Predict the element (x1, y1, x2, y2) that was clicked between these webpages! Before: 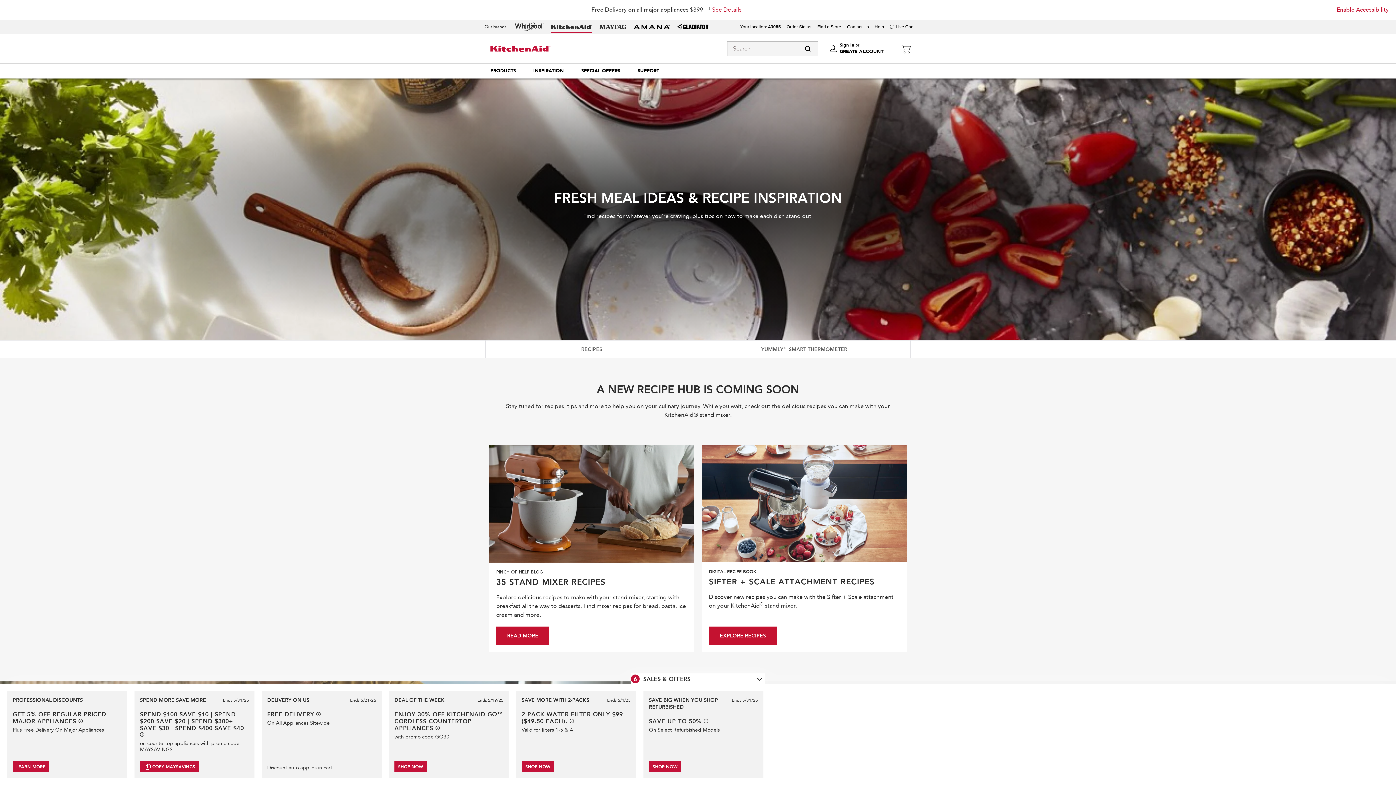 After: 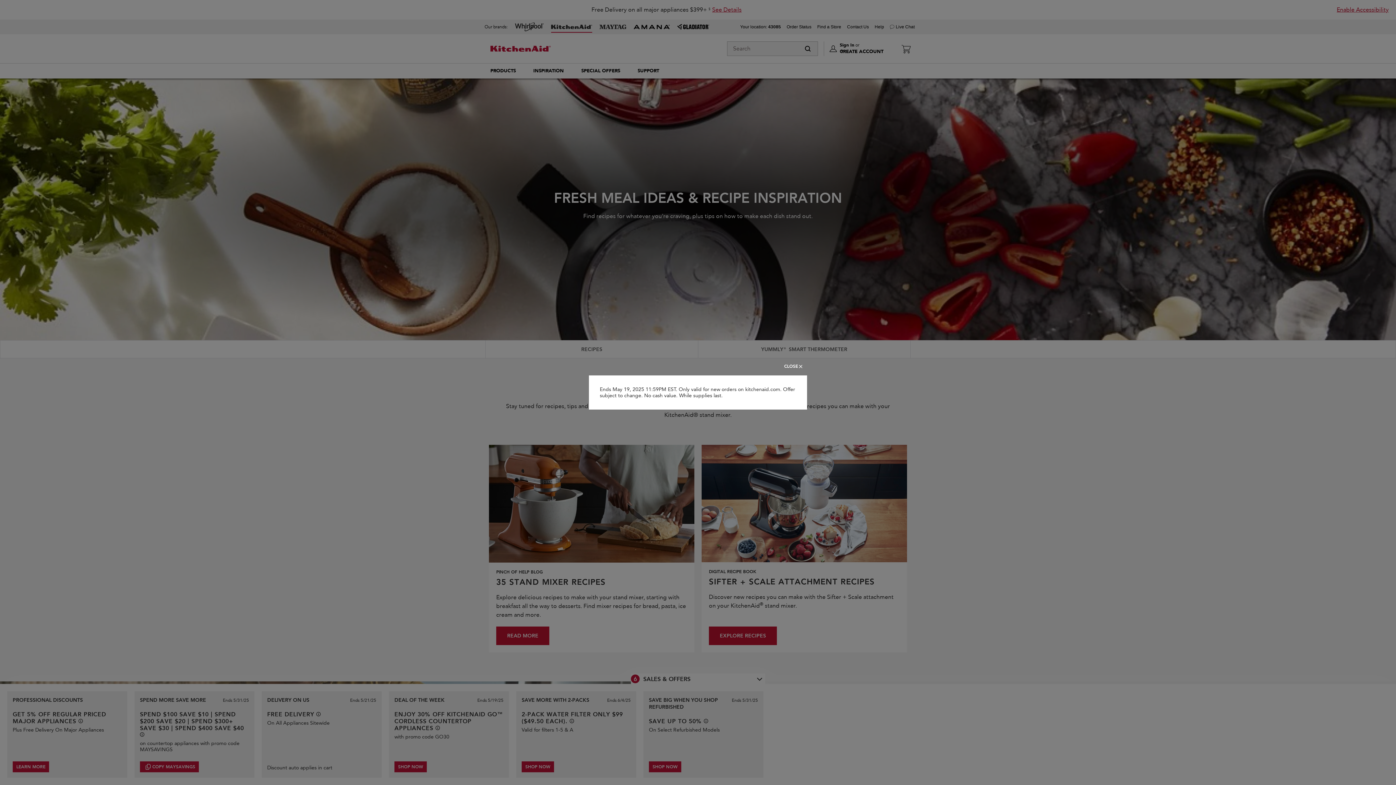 Action: bbox: (704, 719, 708, 723) label: See offer details